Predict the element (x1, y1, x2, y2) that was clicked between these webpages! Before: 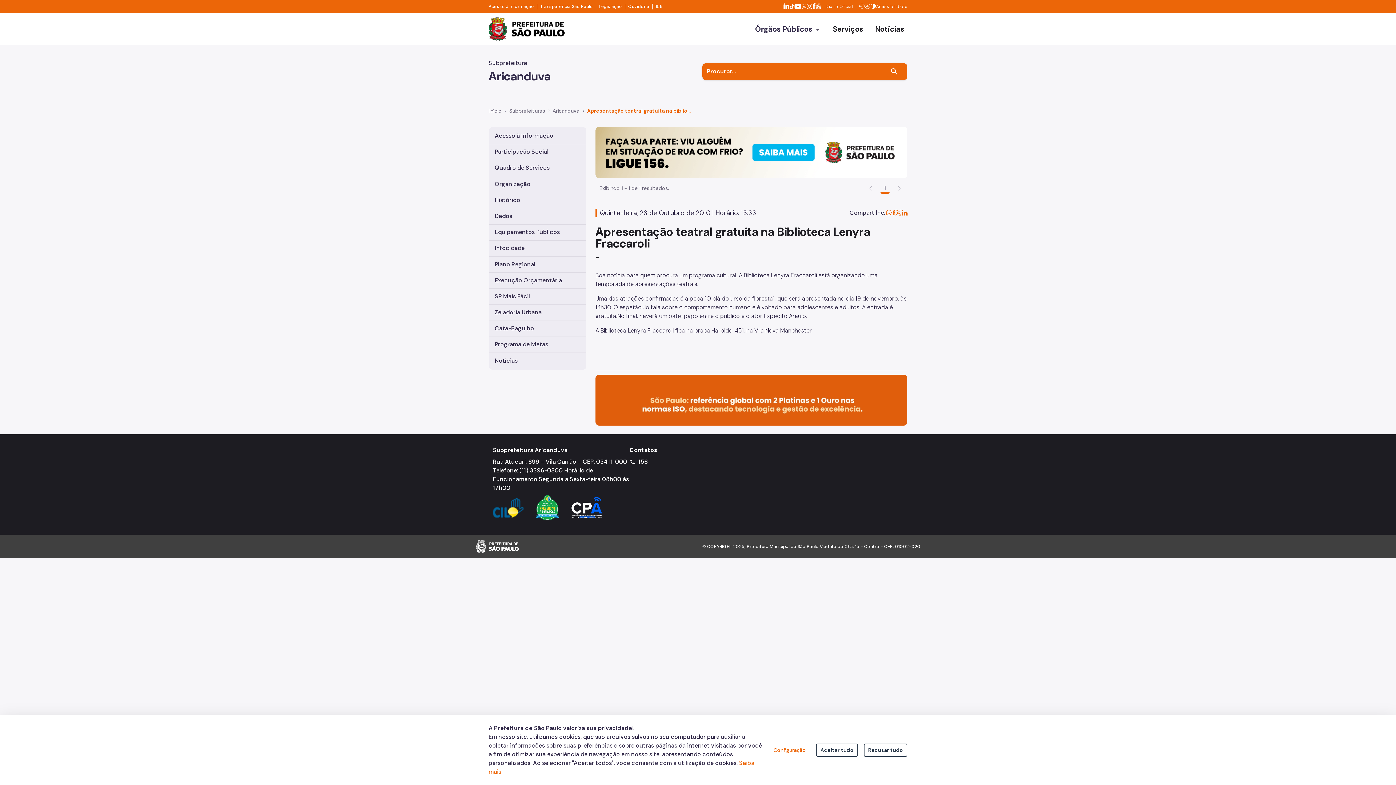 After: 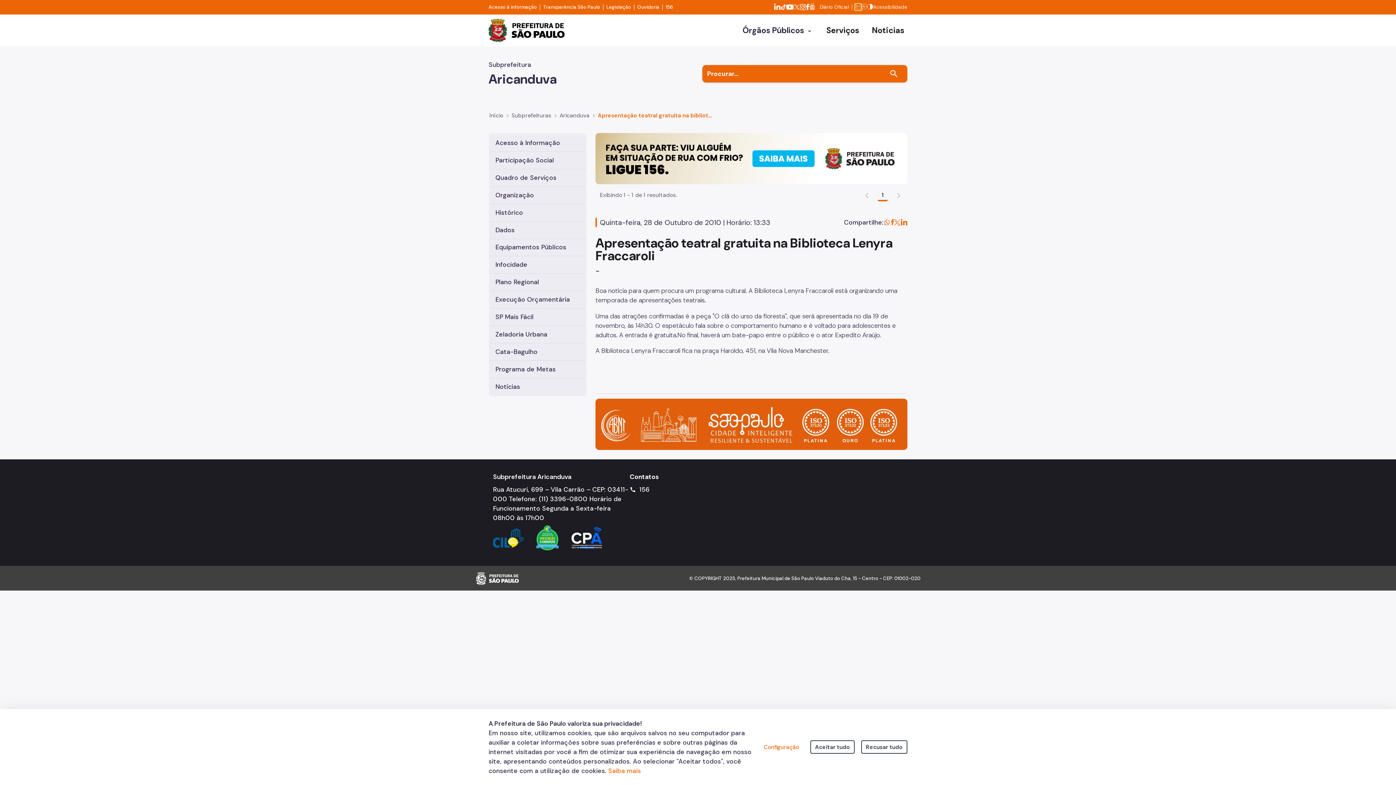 Action: label: Aumentar texto bbox: (859, 3, 865, 9)